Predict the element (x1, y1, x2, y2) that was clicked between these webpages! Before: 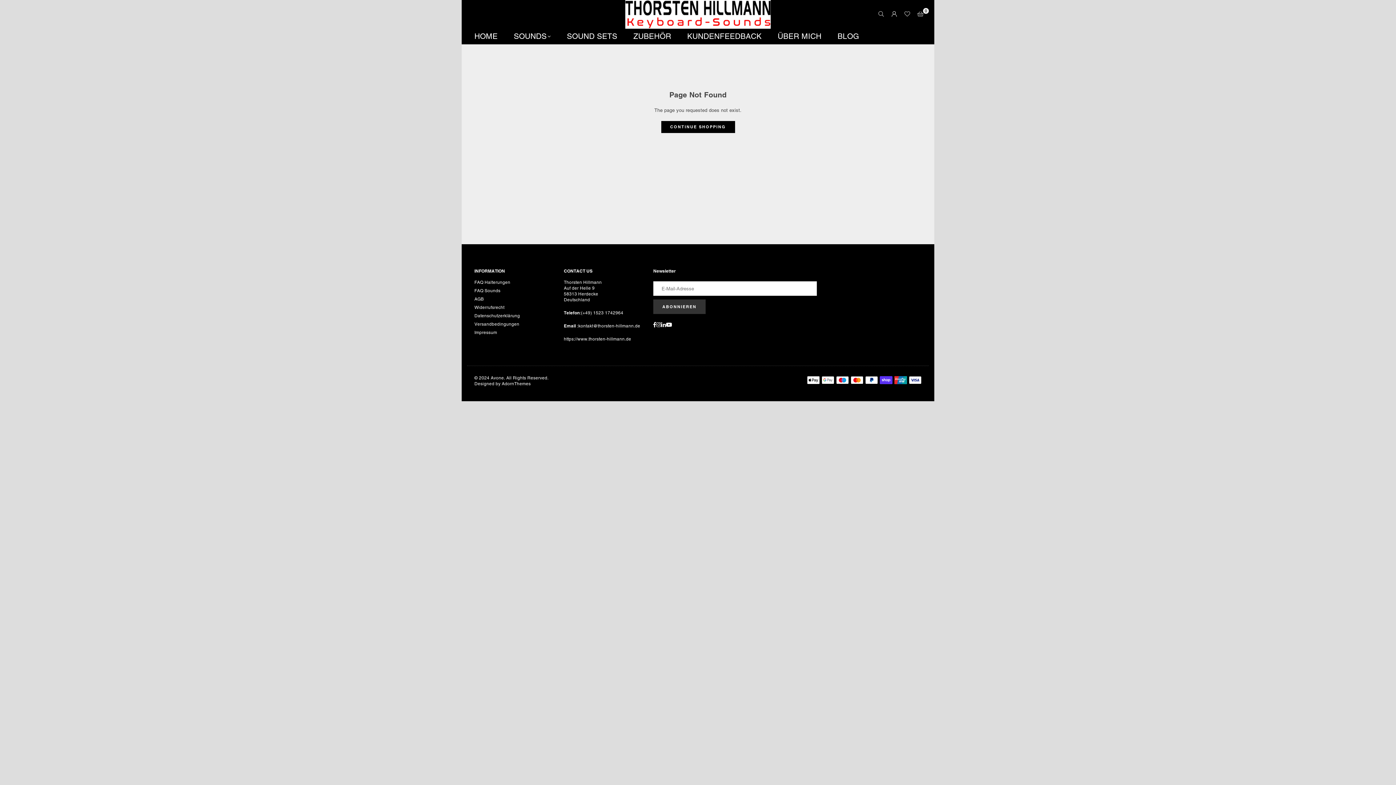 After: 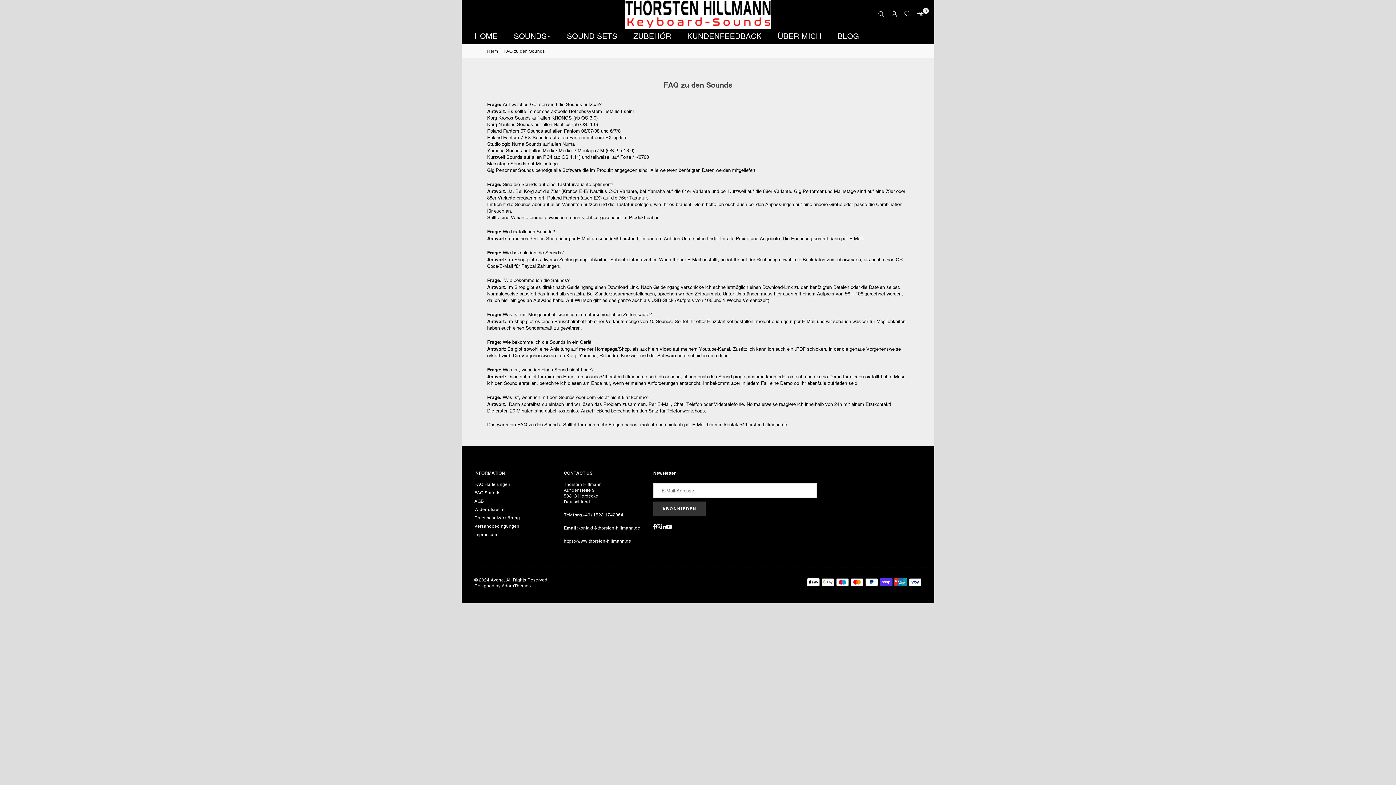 Action: label: FAQ Sounds bbox: (474, 288, 500, 293)